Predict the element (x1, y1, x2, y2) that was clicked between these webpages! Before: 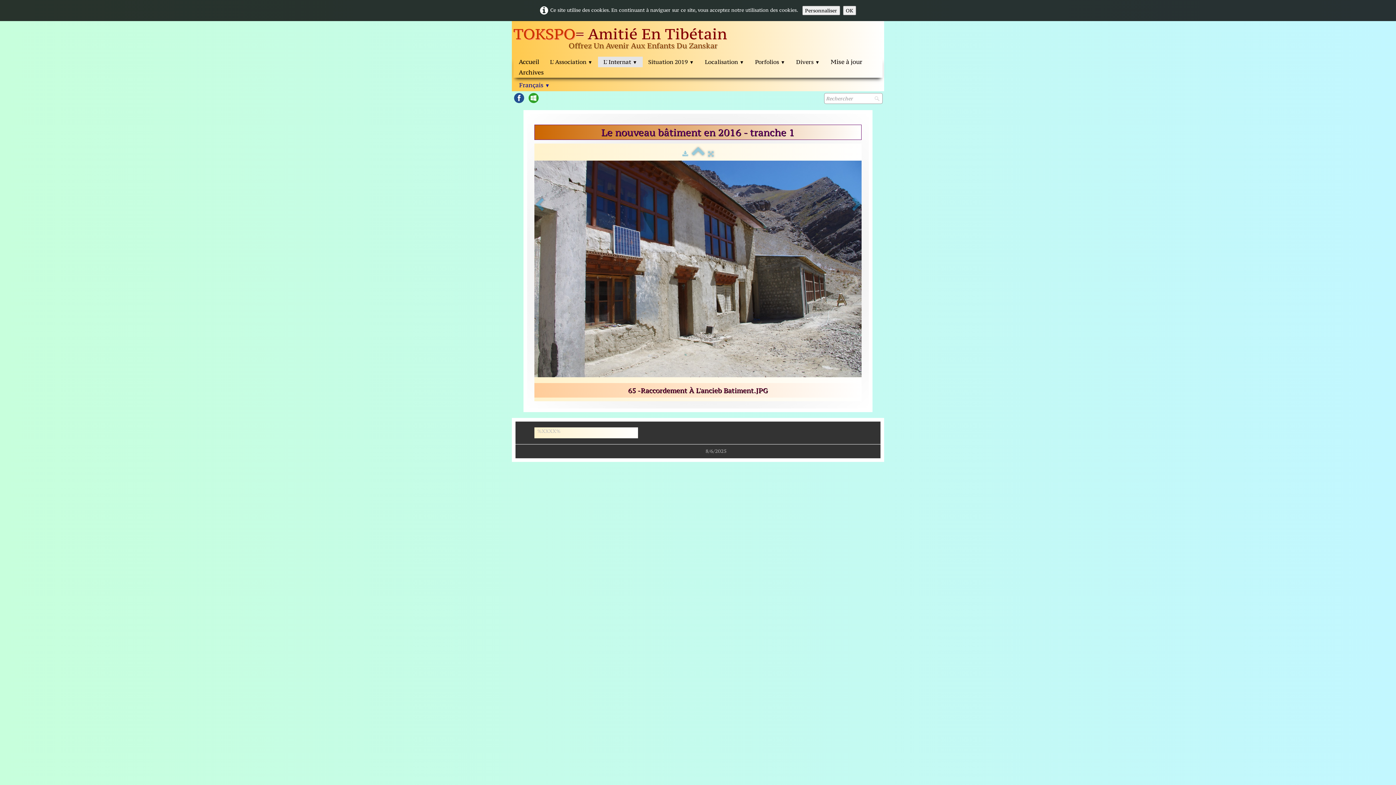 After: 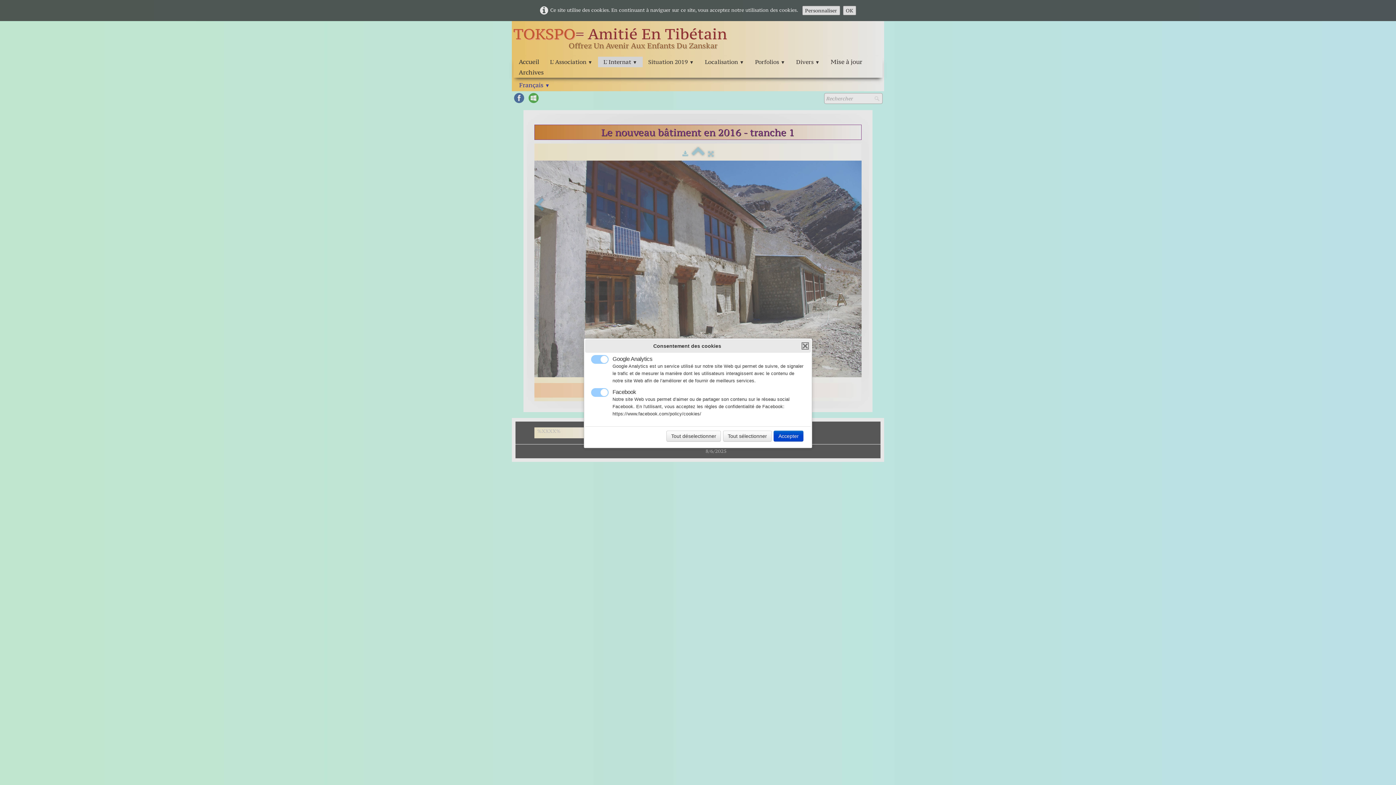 Action: bbox: (802, 5, 840, 15) label: Personnaliser